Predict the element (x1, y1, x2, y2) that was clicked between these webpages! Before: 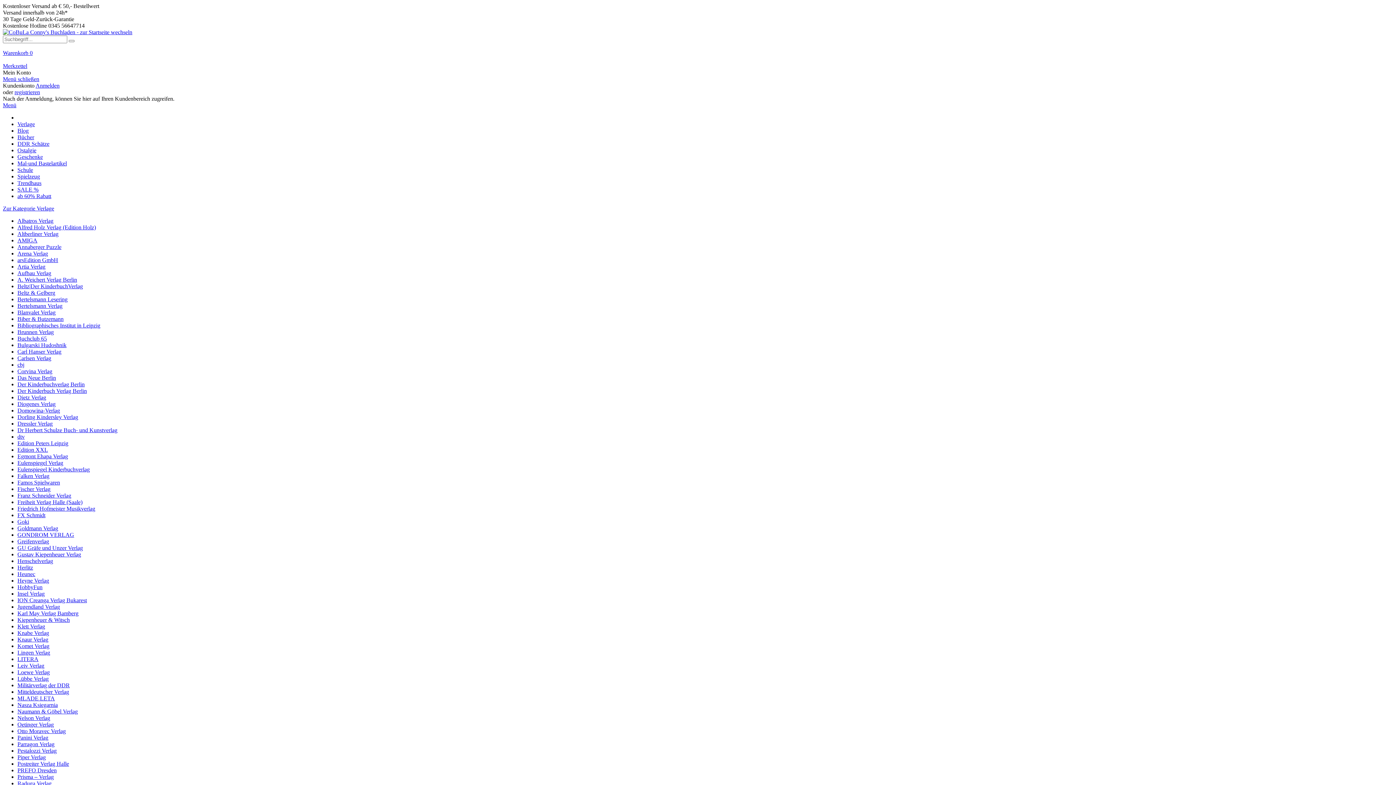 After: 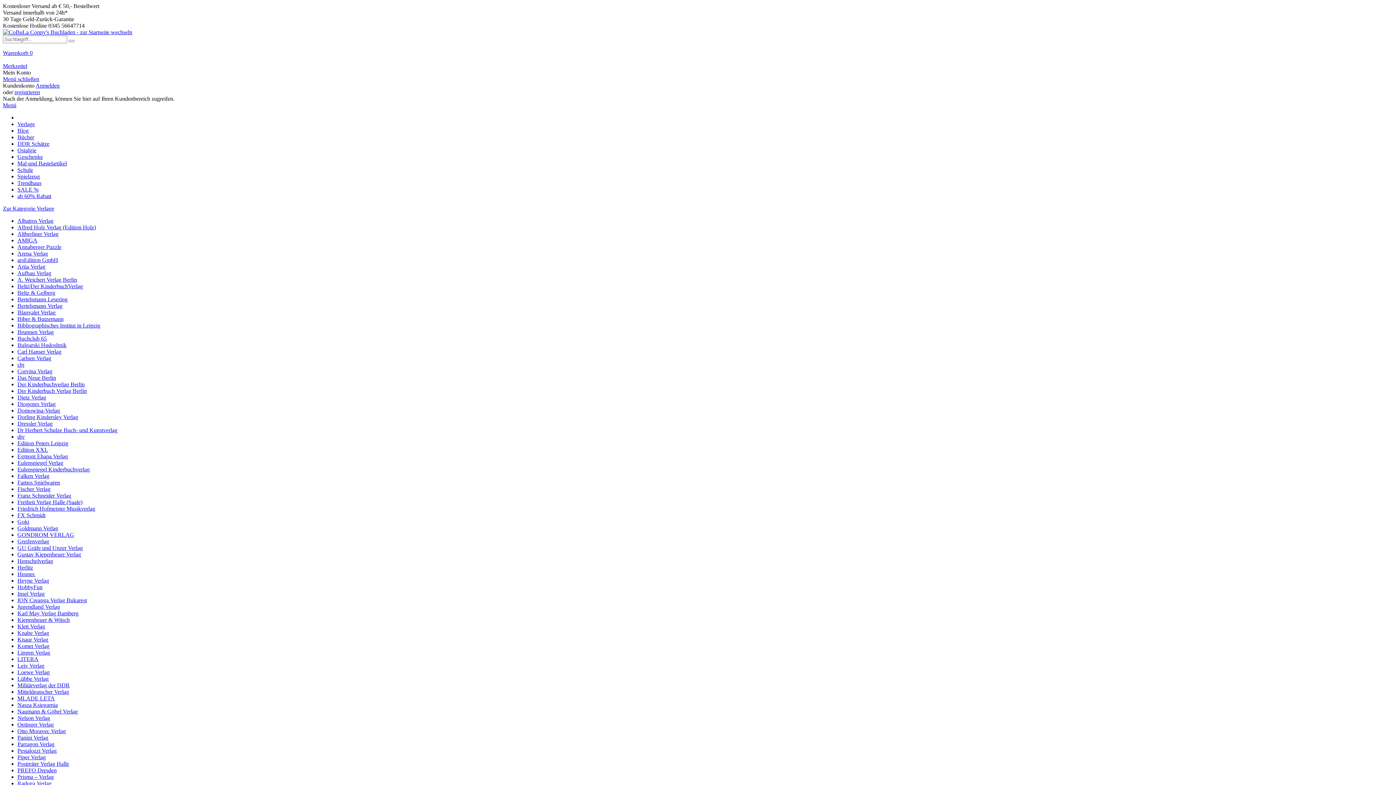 Action: bbox: (17, 414, 78, 420) label: Dorling Kindersley Verlag